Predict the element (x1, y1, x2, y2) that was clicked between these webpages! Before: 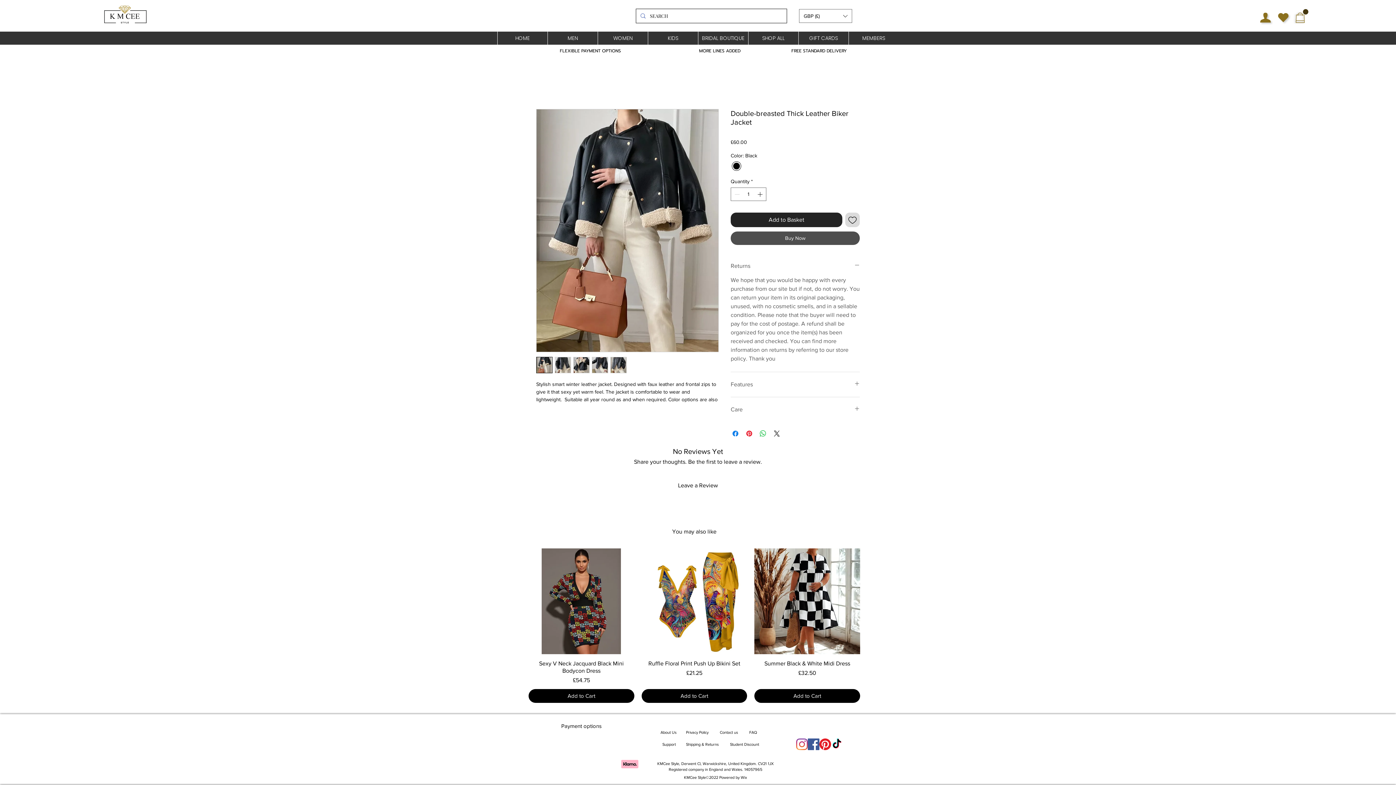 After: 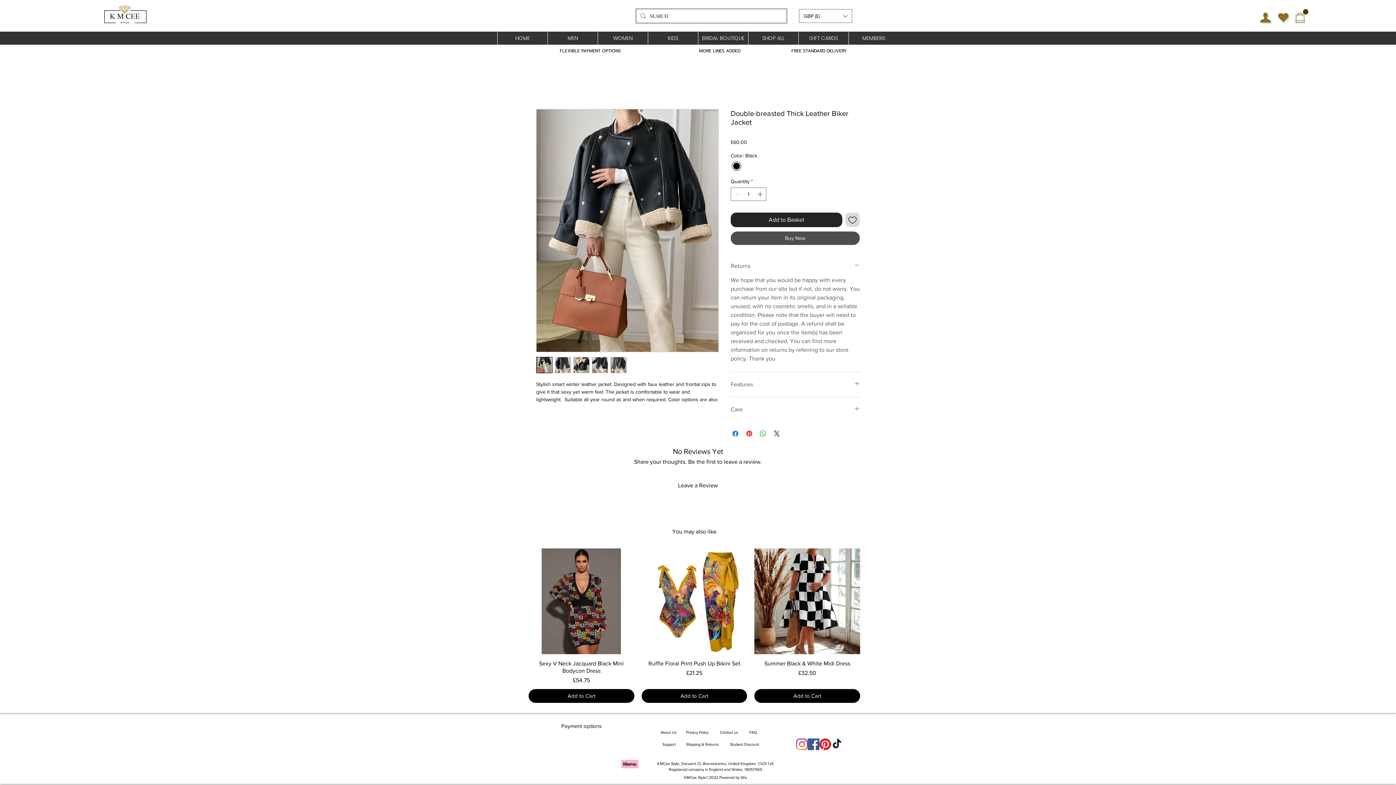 Action: bbox: (610, 356, 626, 373)